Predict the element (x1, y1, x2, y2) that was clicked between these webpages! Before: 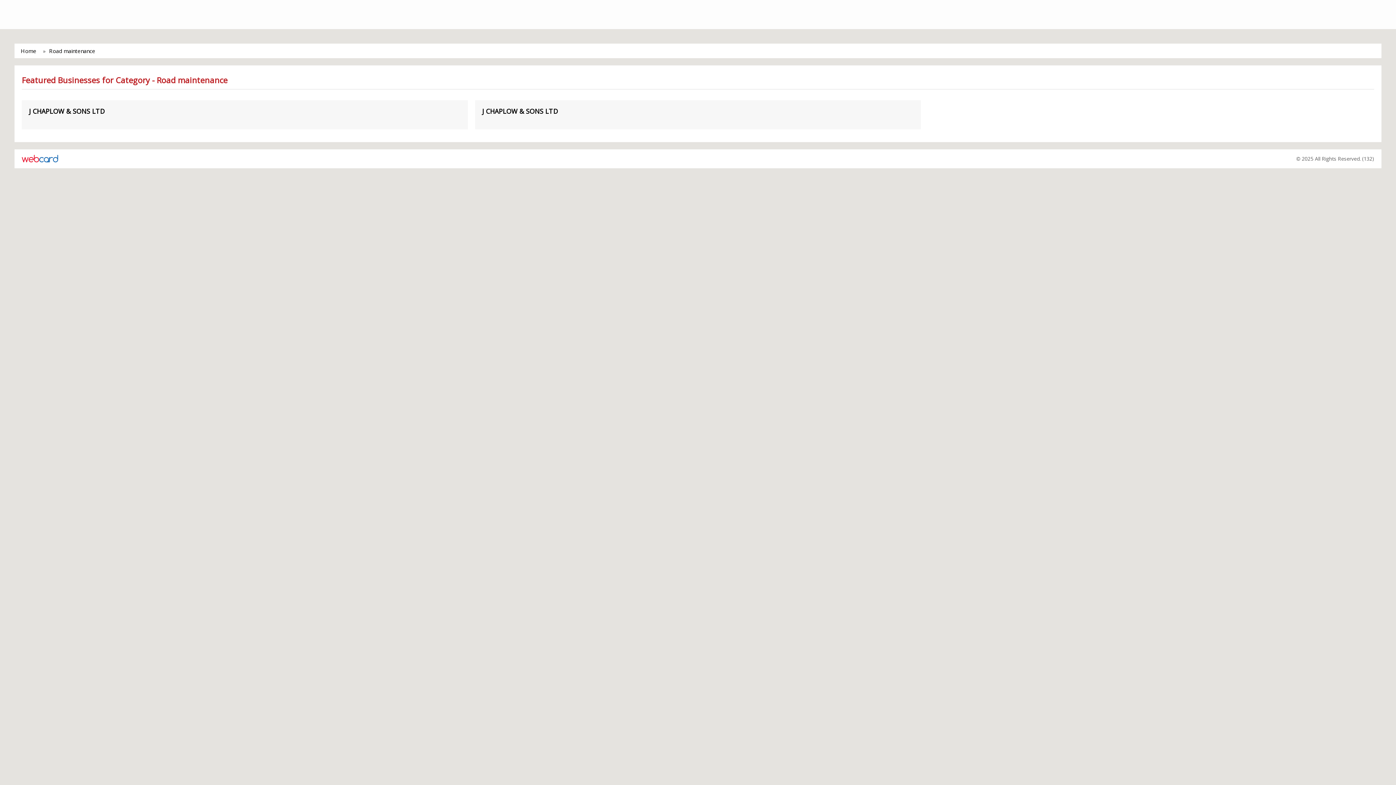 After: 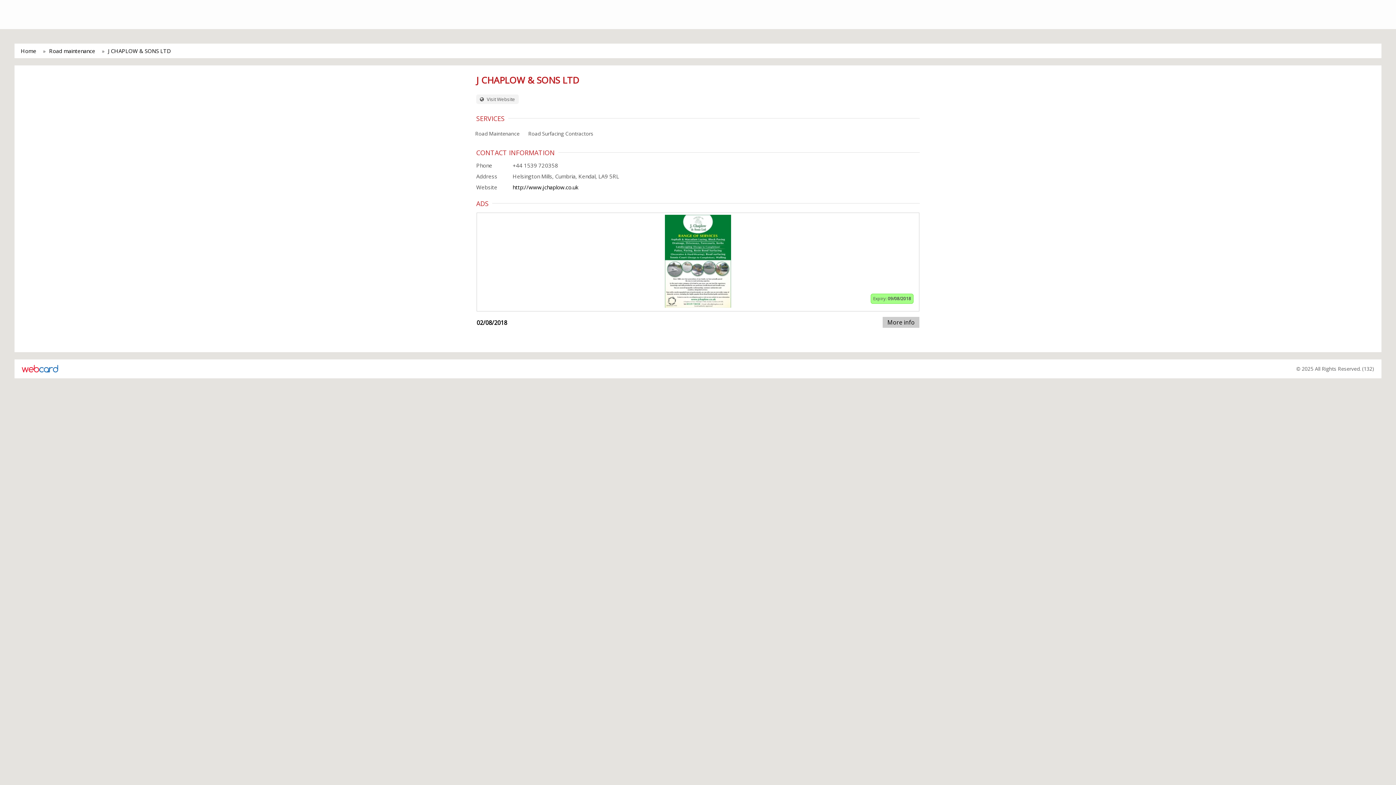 Action: bbox: (29, 107, 460, 114) label: J CHAPLOW & SONS LTD